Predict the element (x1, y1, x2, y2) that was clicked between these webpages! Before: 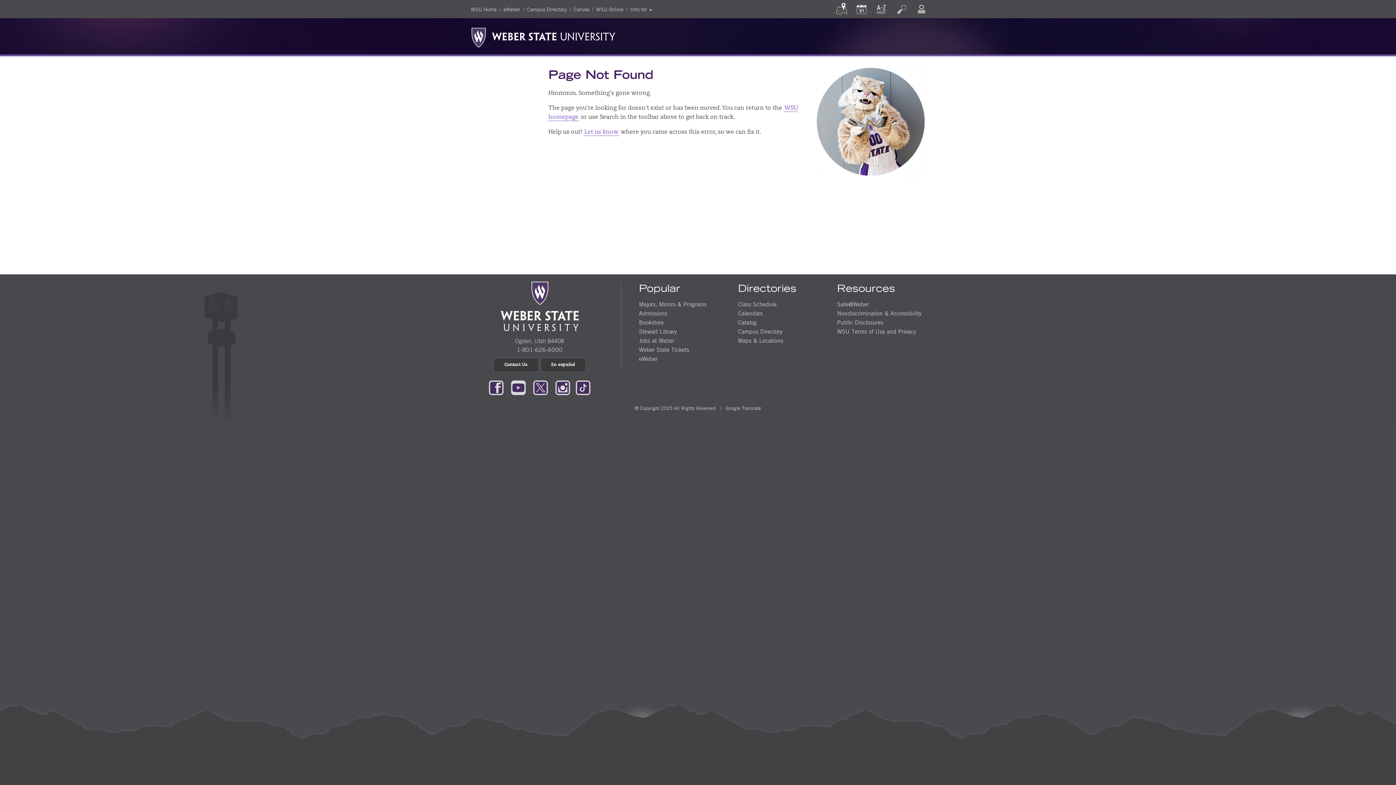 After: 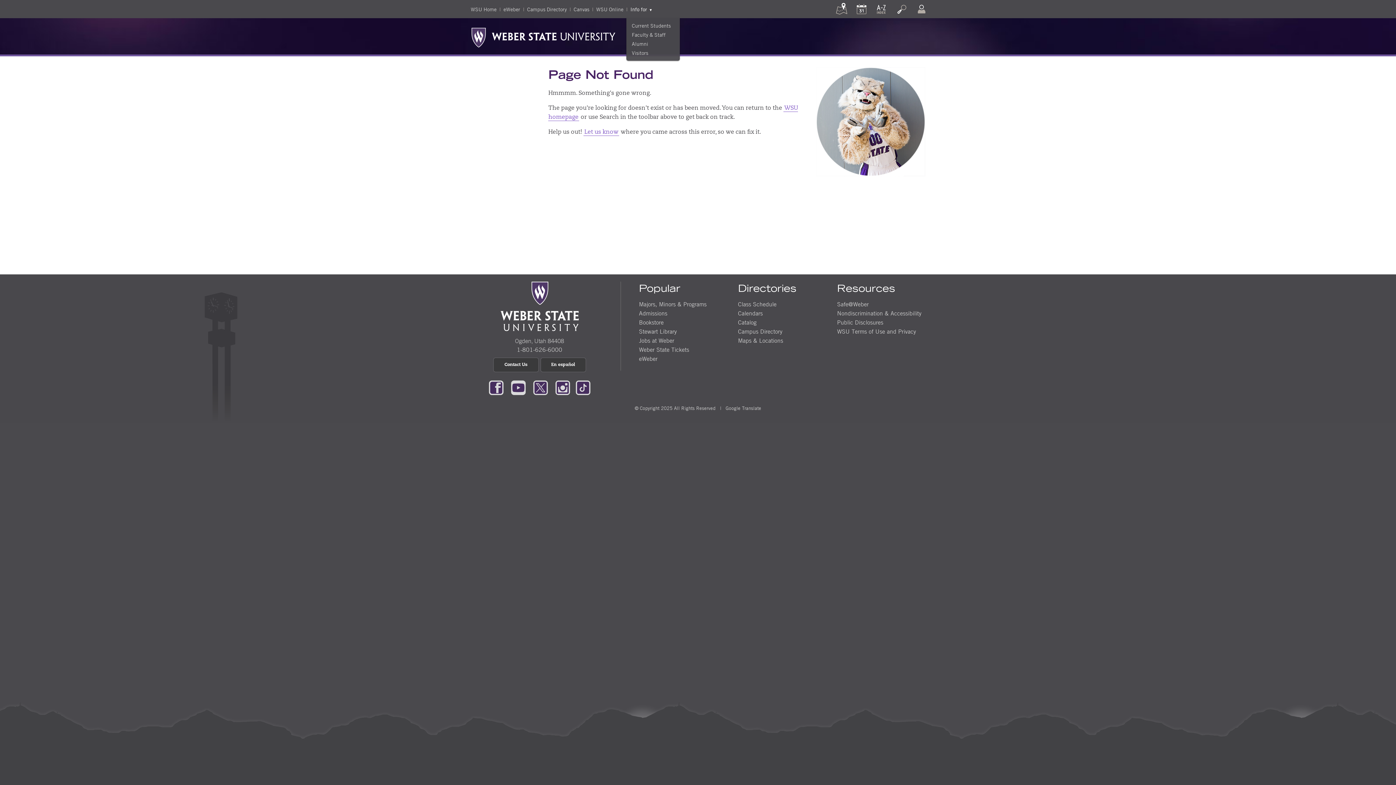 Action: label: Info for bbox: (630, 5, 652, 12)